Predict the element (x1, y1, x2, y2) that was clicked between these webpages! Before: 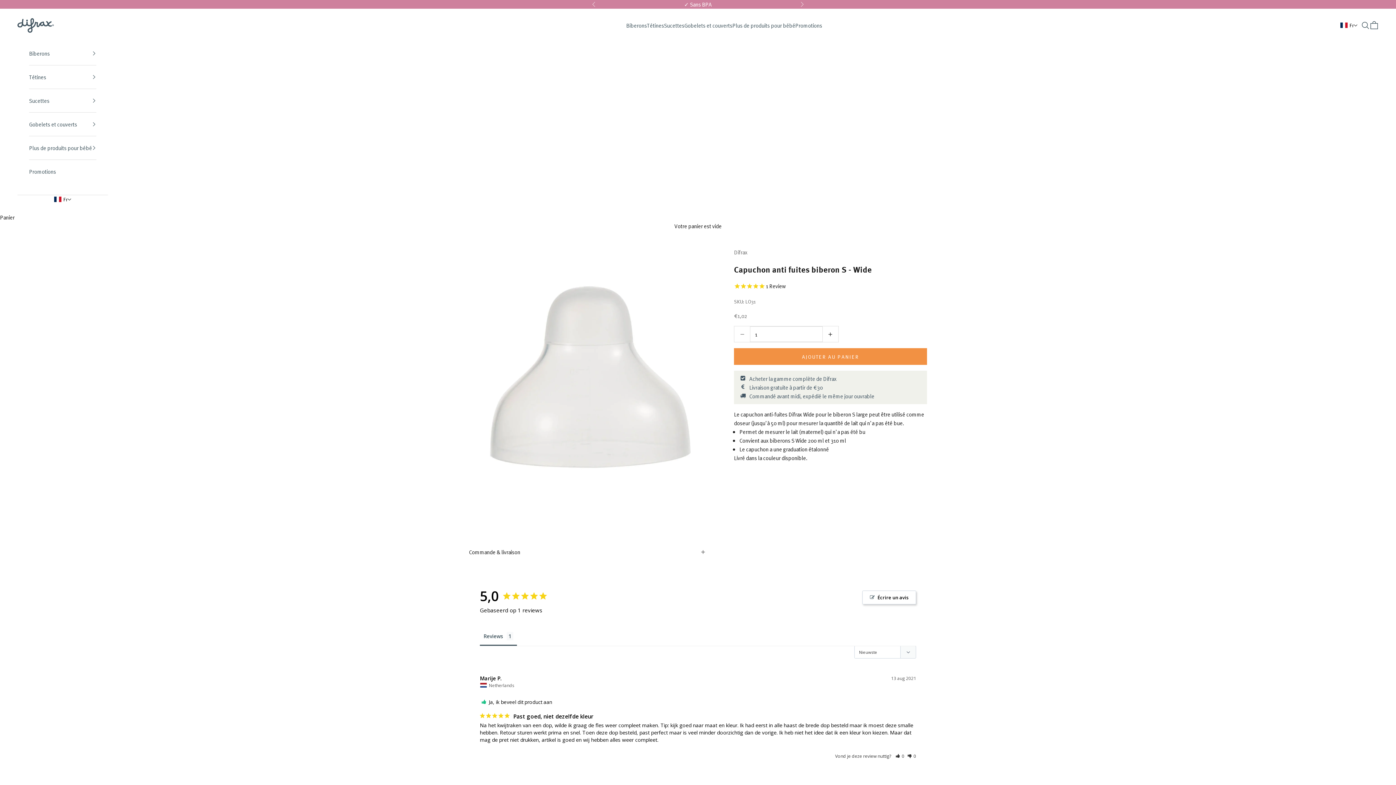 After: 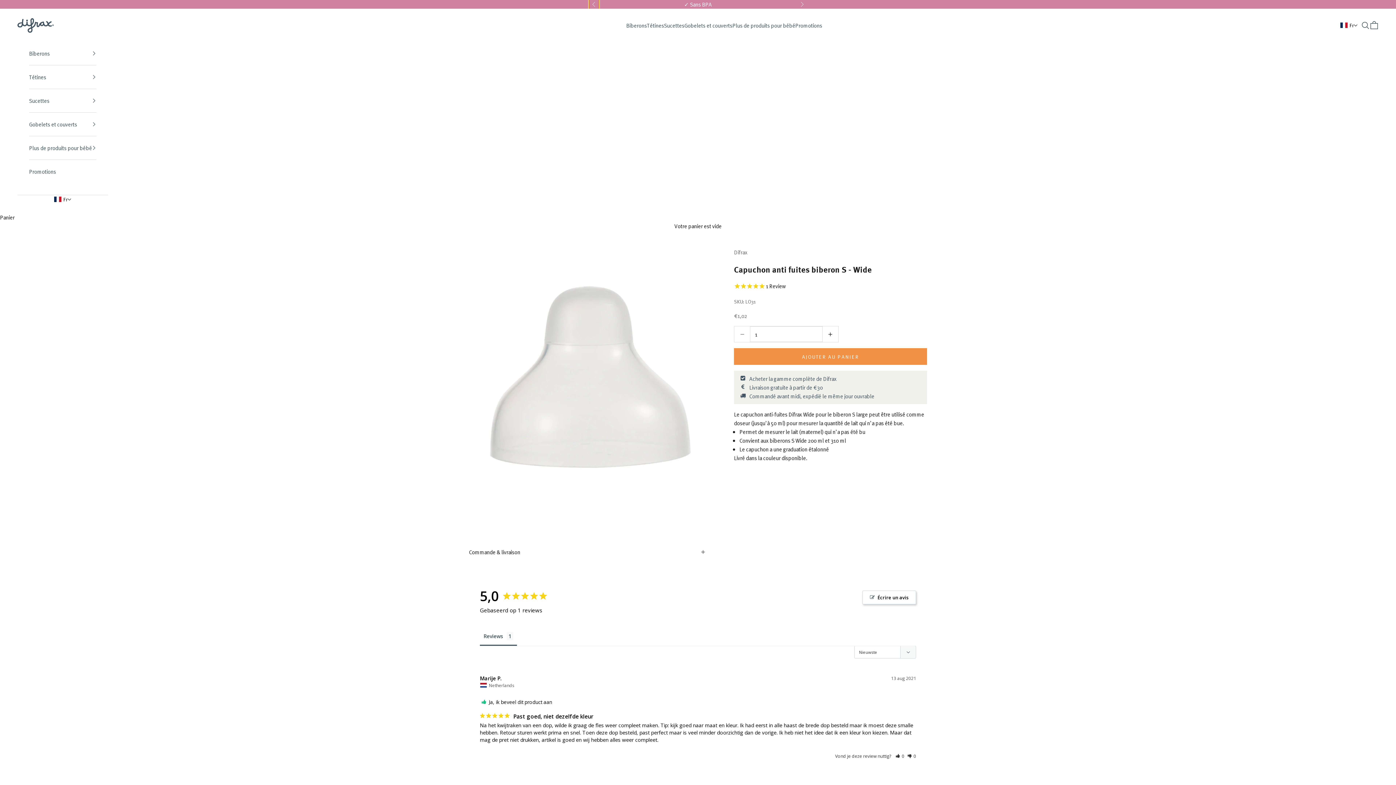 Action: label: Précédent bbox: (592, 0, 596, 8)